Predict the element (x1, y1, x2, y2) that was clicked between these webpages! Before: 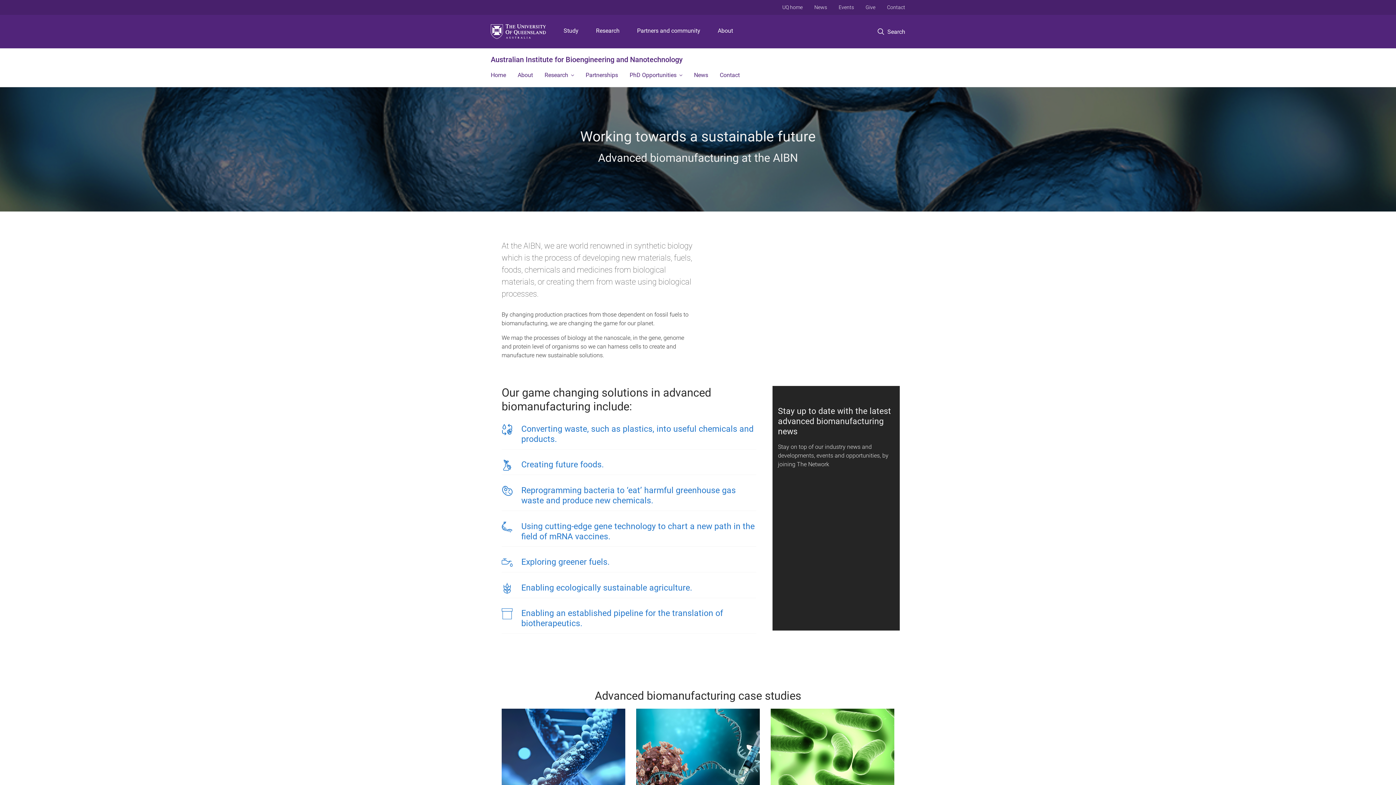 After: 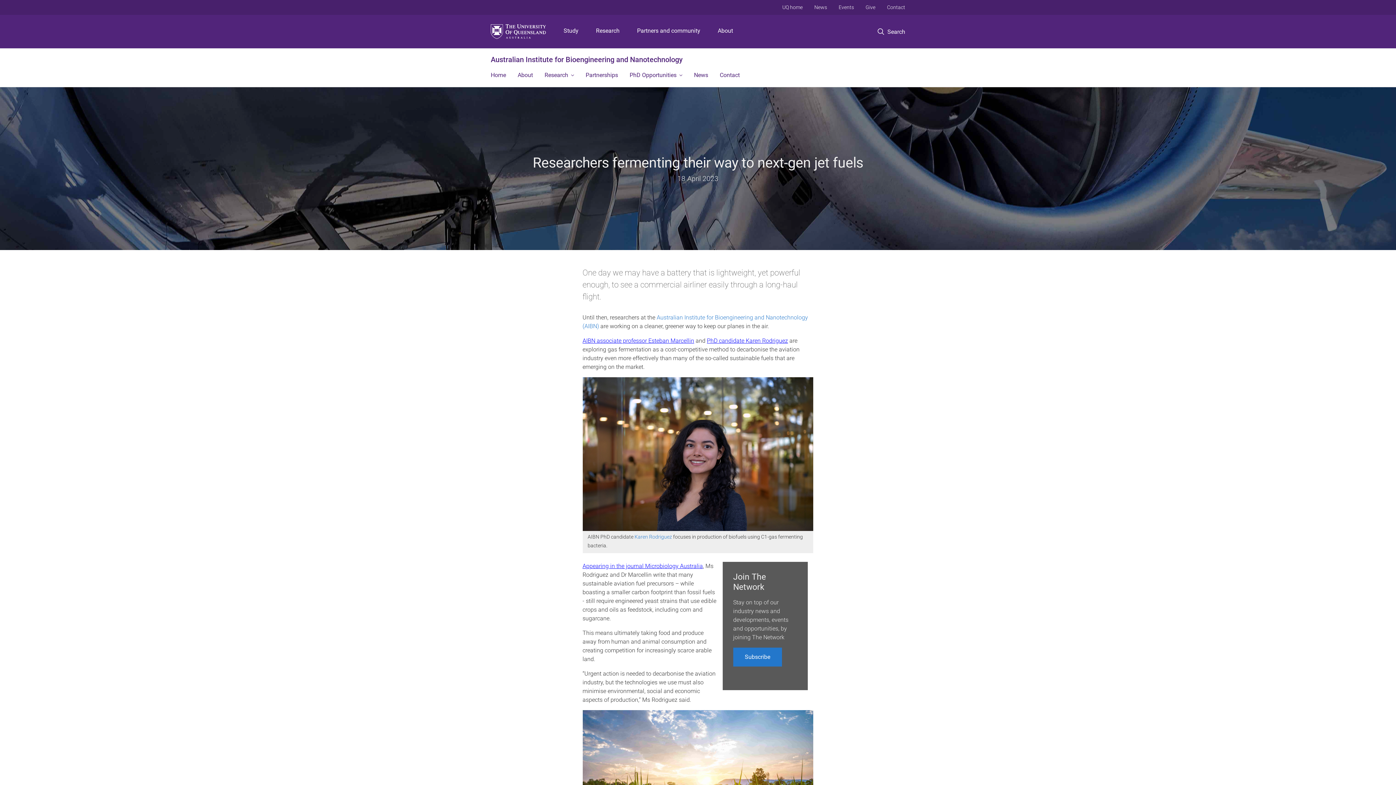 Action: bbox: (501, 552, 756, 572) label: Exploring greener fuels.